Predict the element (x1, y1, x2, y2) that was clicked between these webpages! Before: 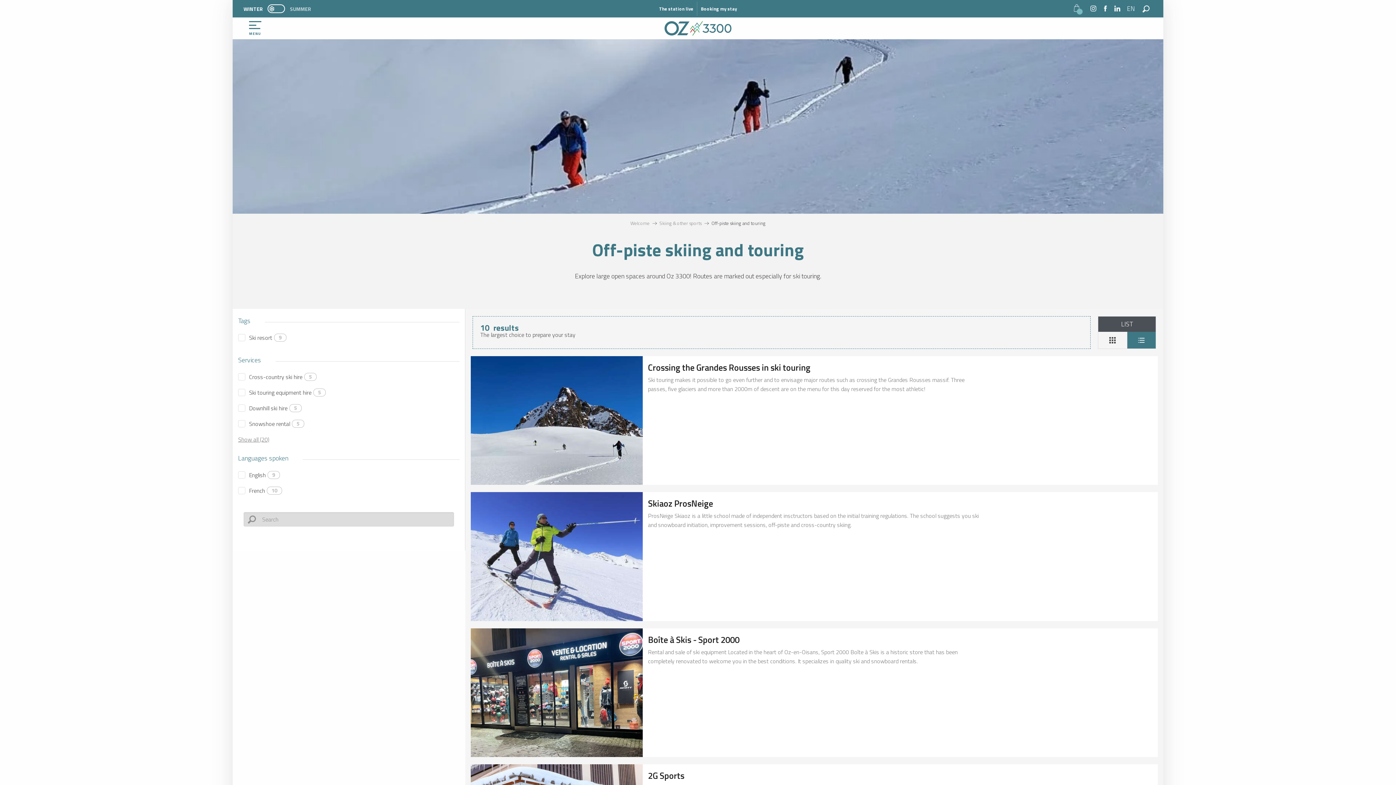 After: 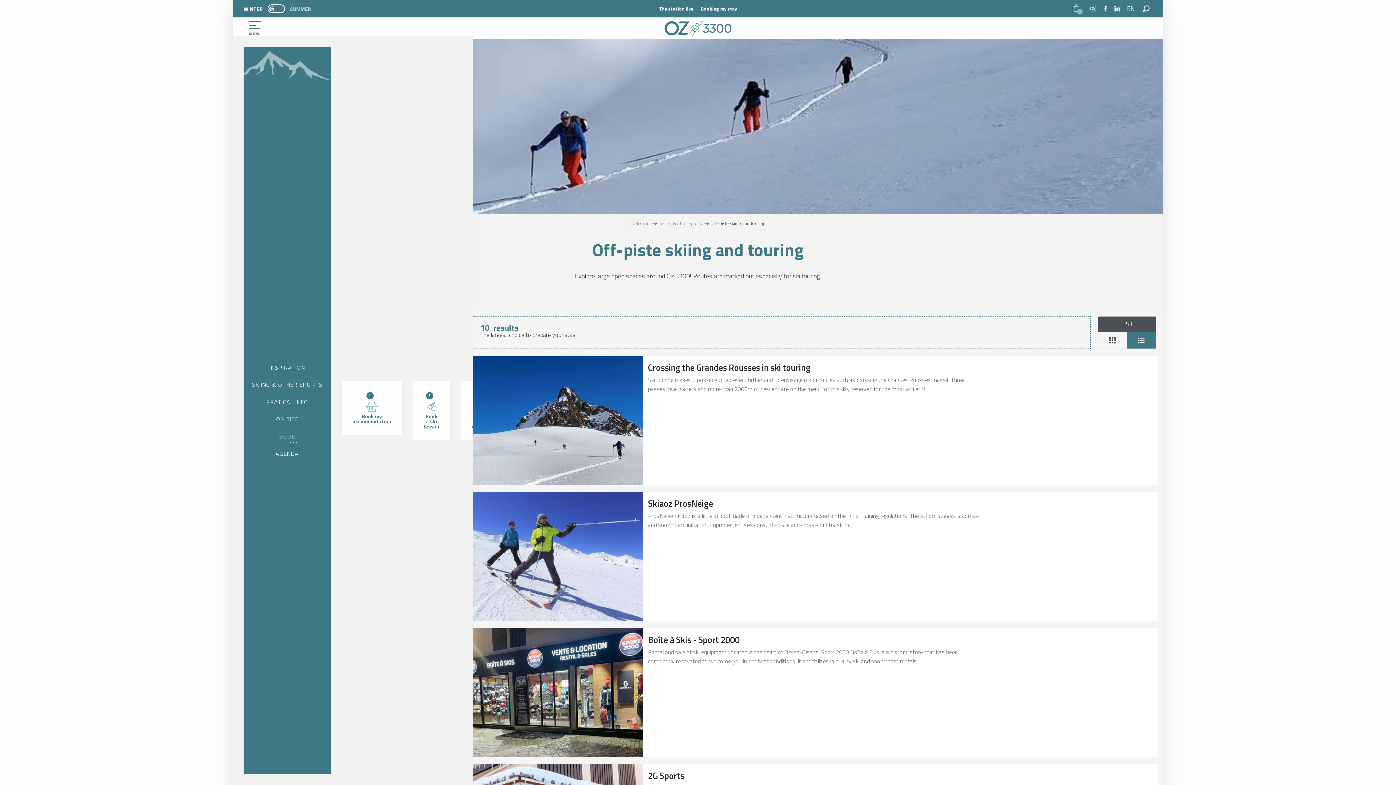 Action: bbox: (163, 428, 191, 445) label: BOOK